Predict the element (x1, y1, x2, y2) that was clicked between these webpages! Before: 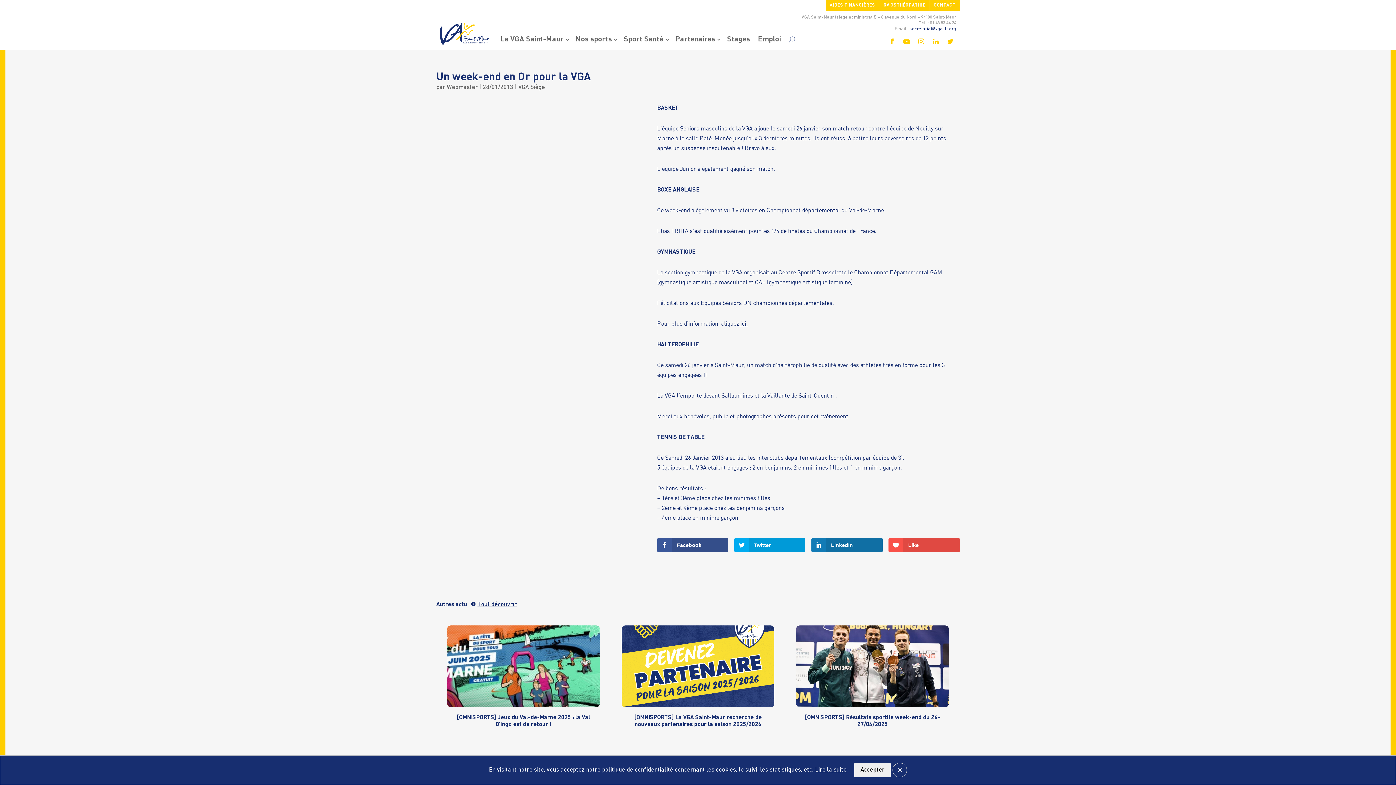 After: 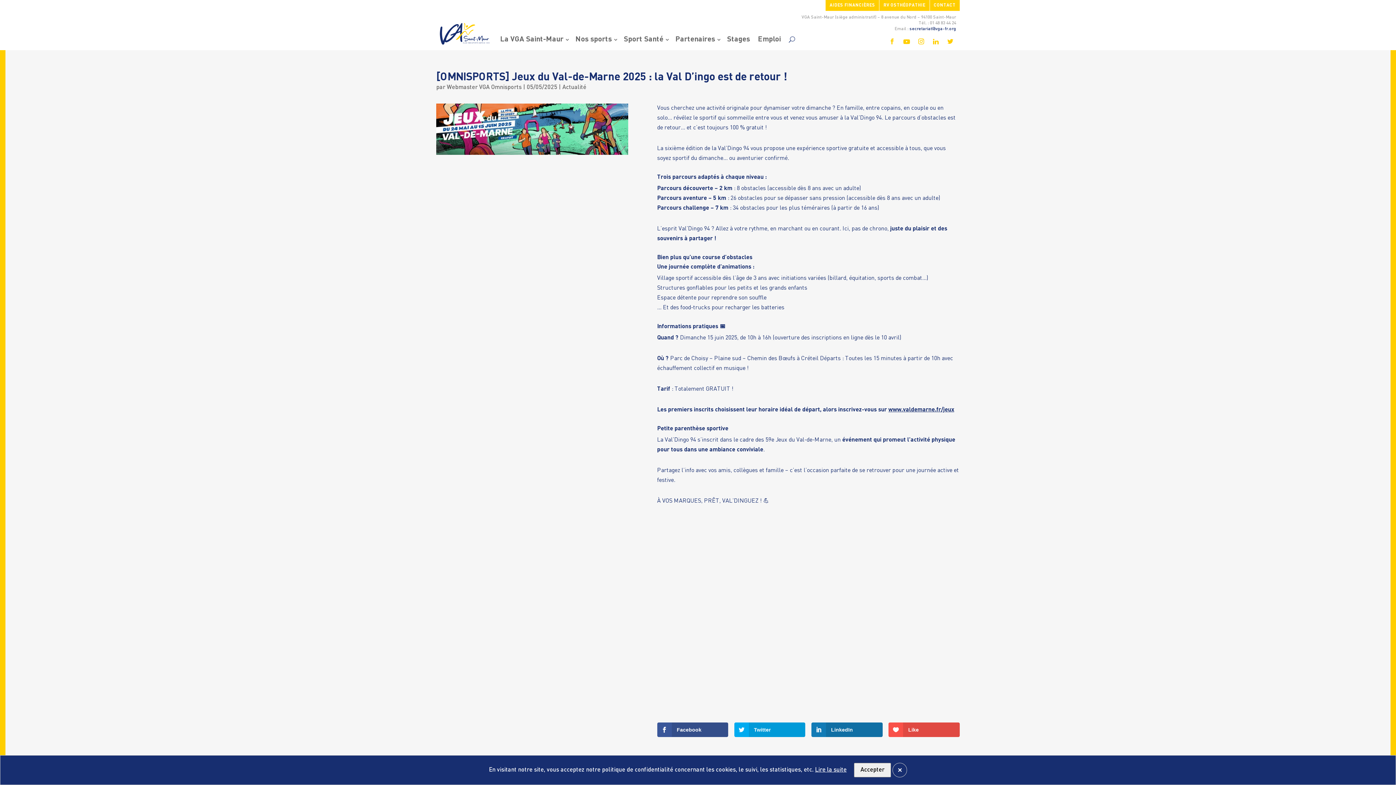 Action: bbox: (447, 714, 599, 732) label: [OMNISPORTS] Jeux du Val-de-Marne 2025 : la Val D’ingo est de retour !